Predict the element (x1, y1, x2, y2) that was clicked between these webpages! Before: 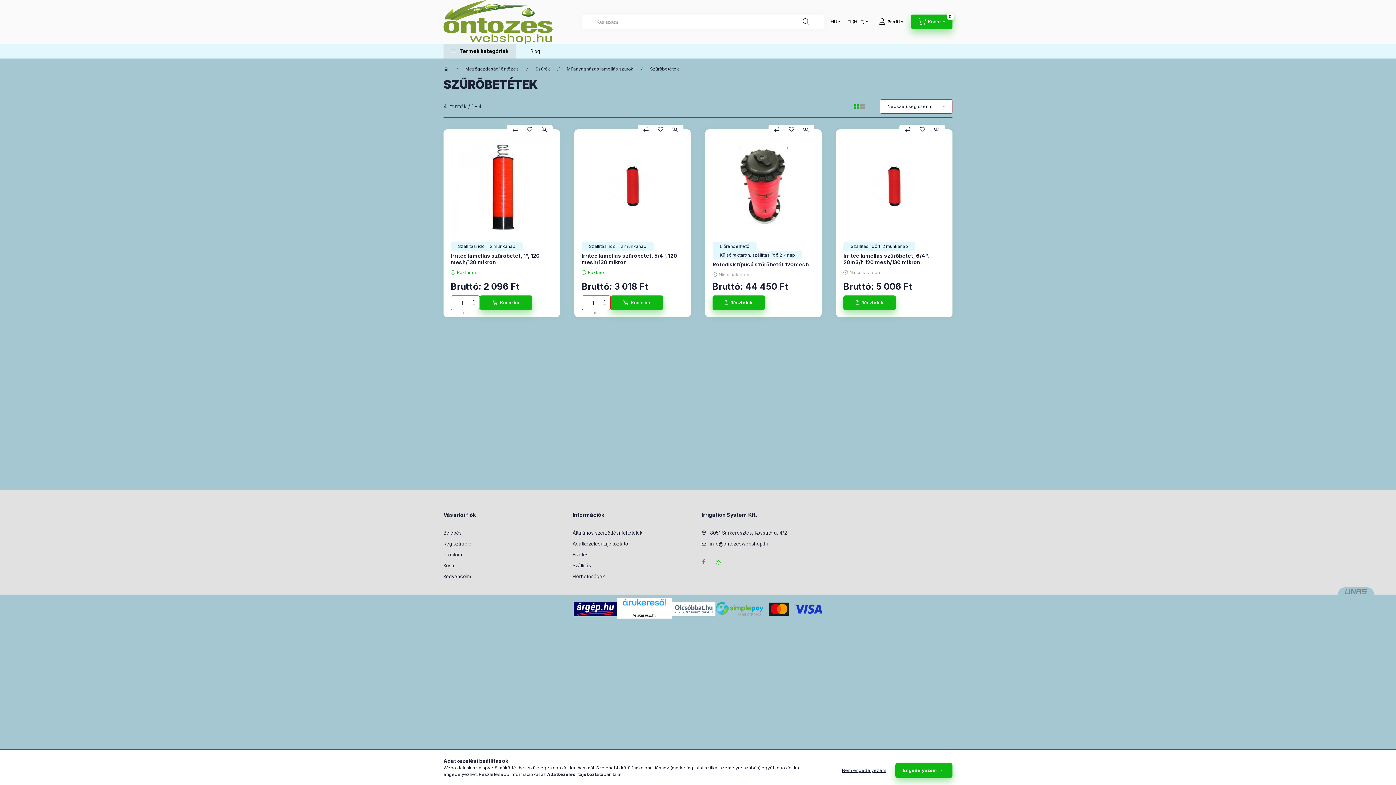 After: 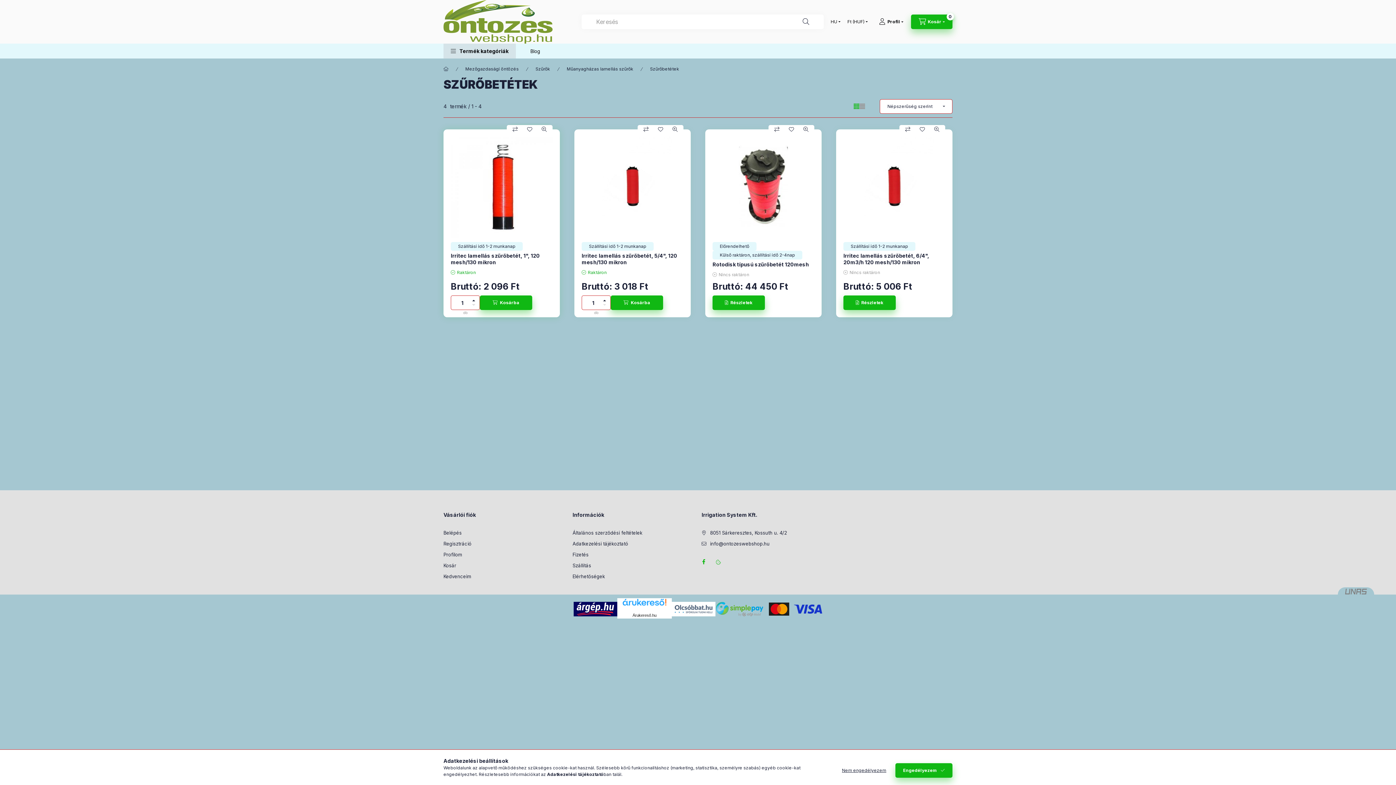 Action: label: minusz bbox: (470, 302, 476, 307)